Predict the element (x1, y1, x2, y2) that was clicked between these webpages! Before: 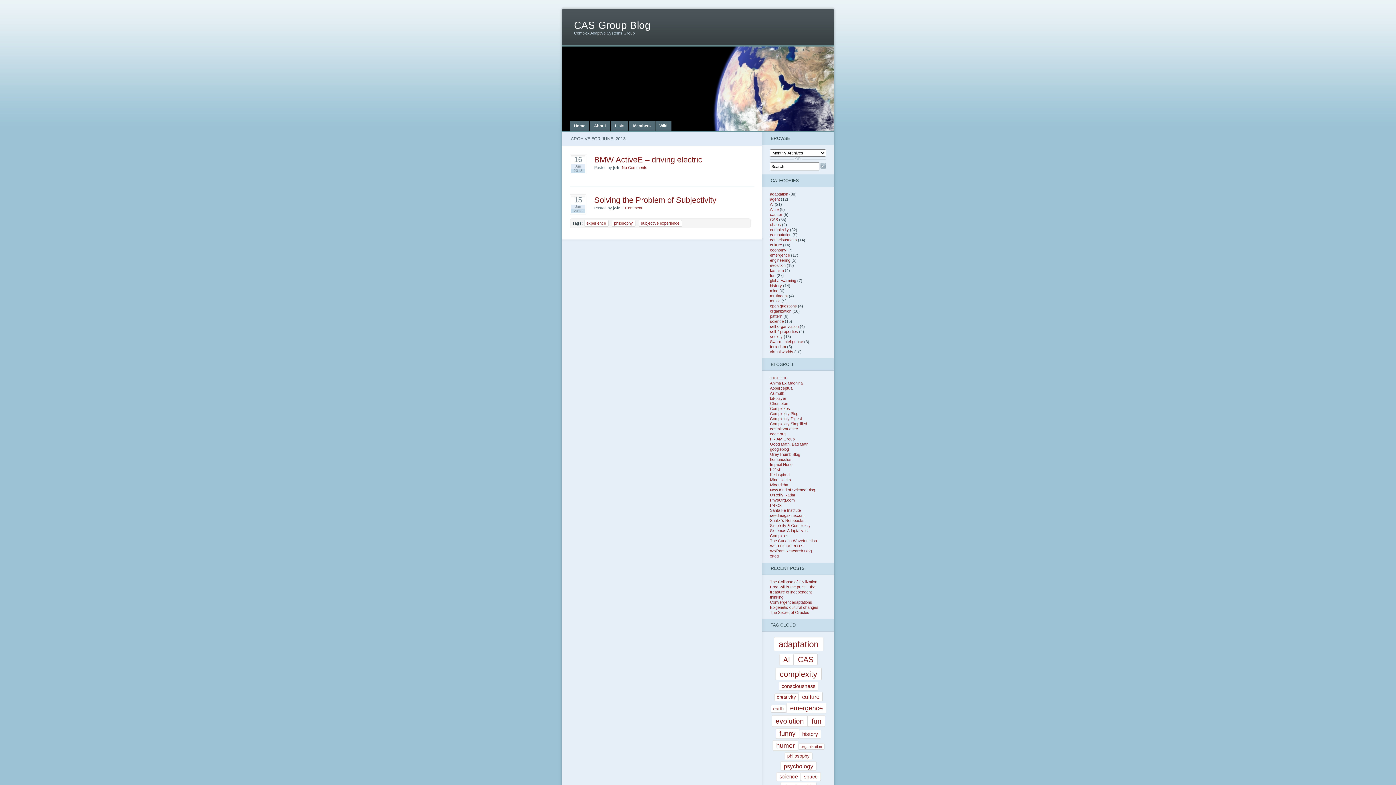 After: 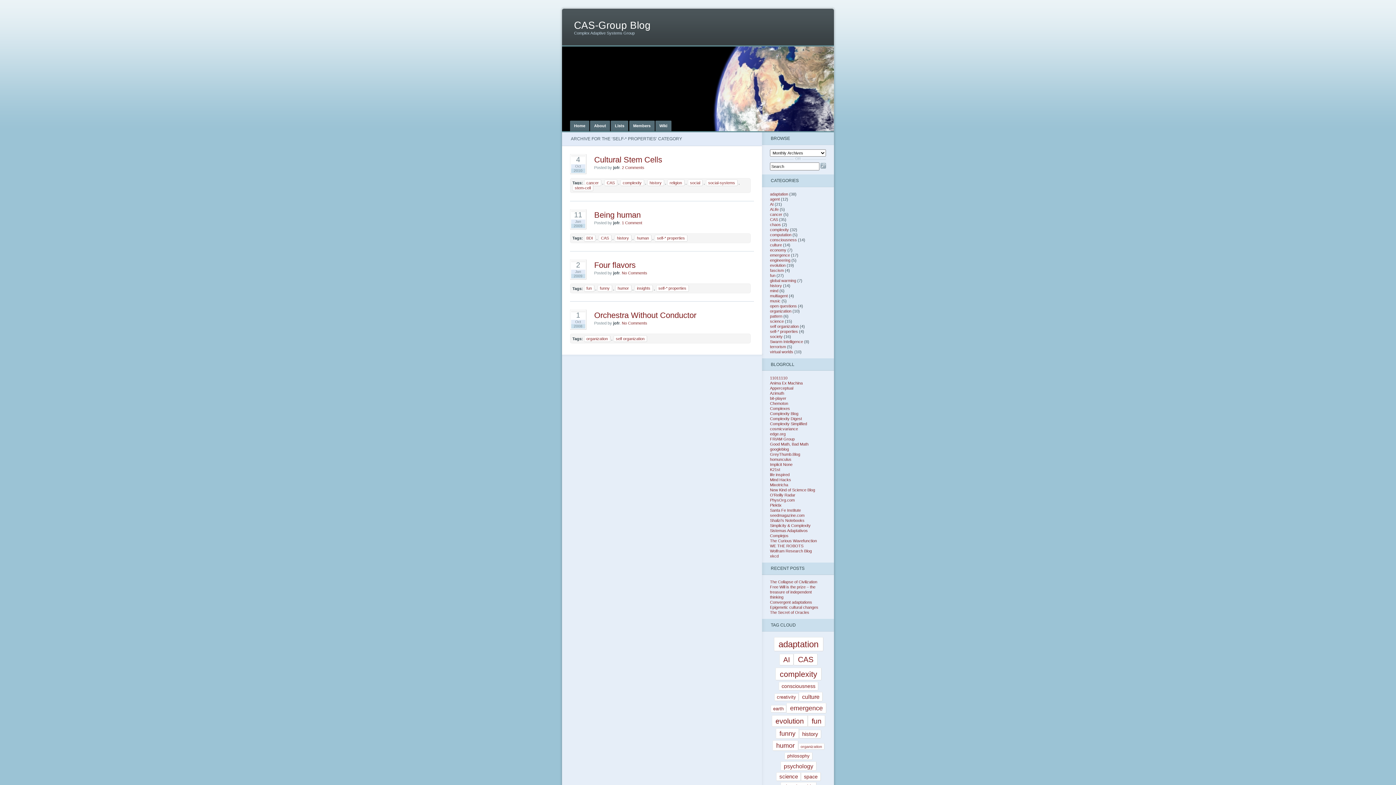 Action: bbox: (770, 329, 798, 333) label: self-* properties